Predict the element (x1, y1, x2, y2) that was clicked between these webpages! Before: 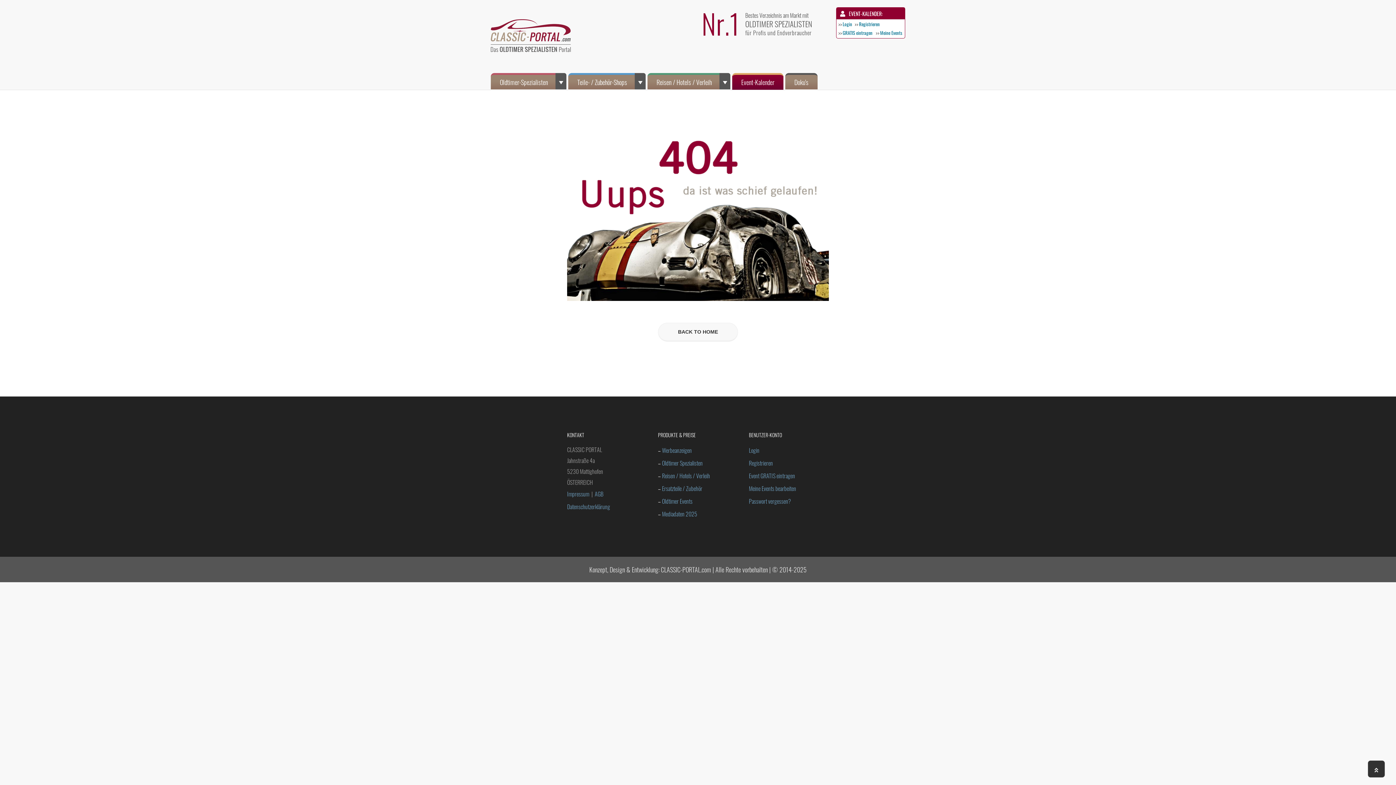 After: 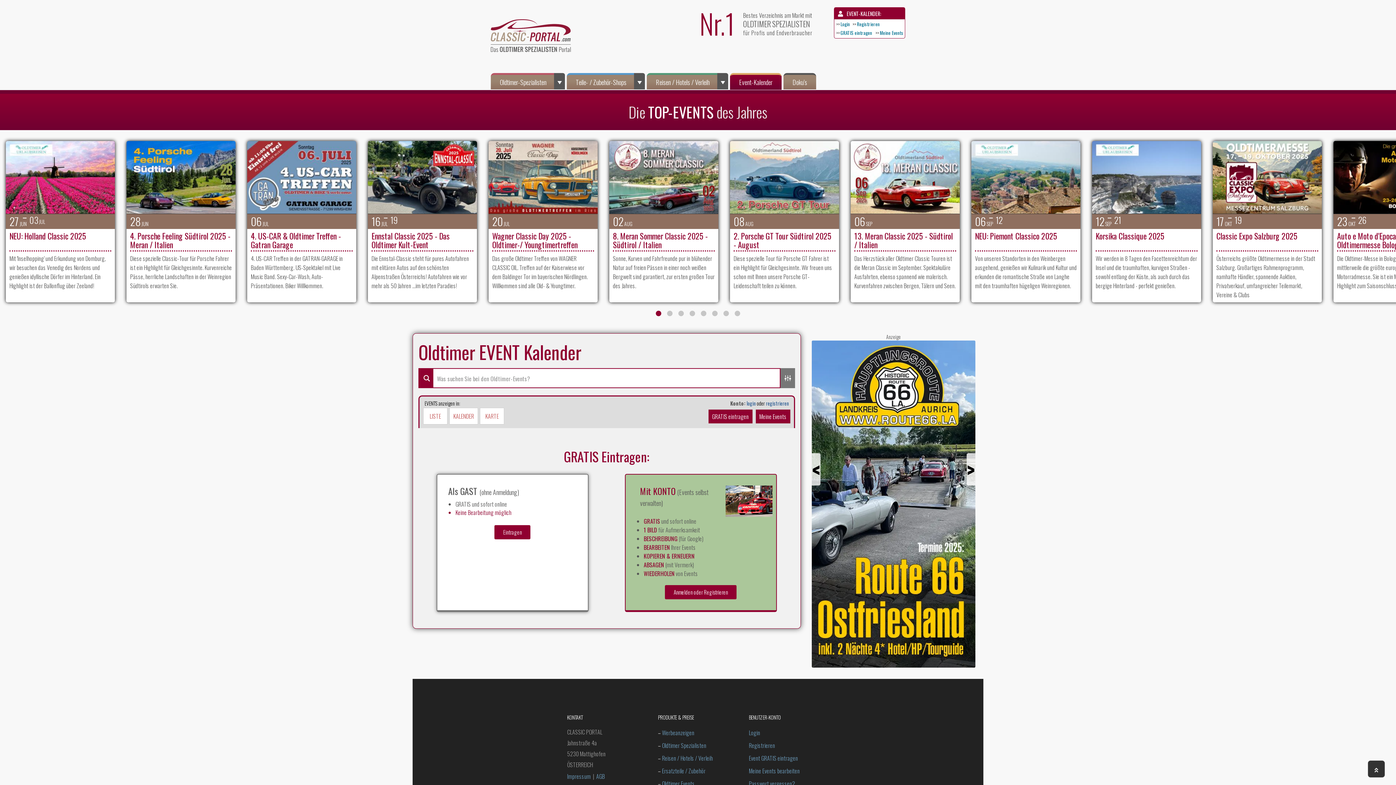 Action: bbox: (842, 29, 872, 36) label: GRATIS eintragen